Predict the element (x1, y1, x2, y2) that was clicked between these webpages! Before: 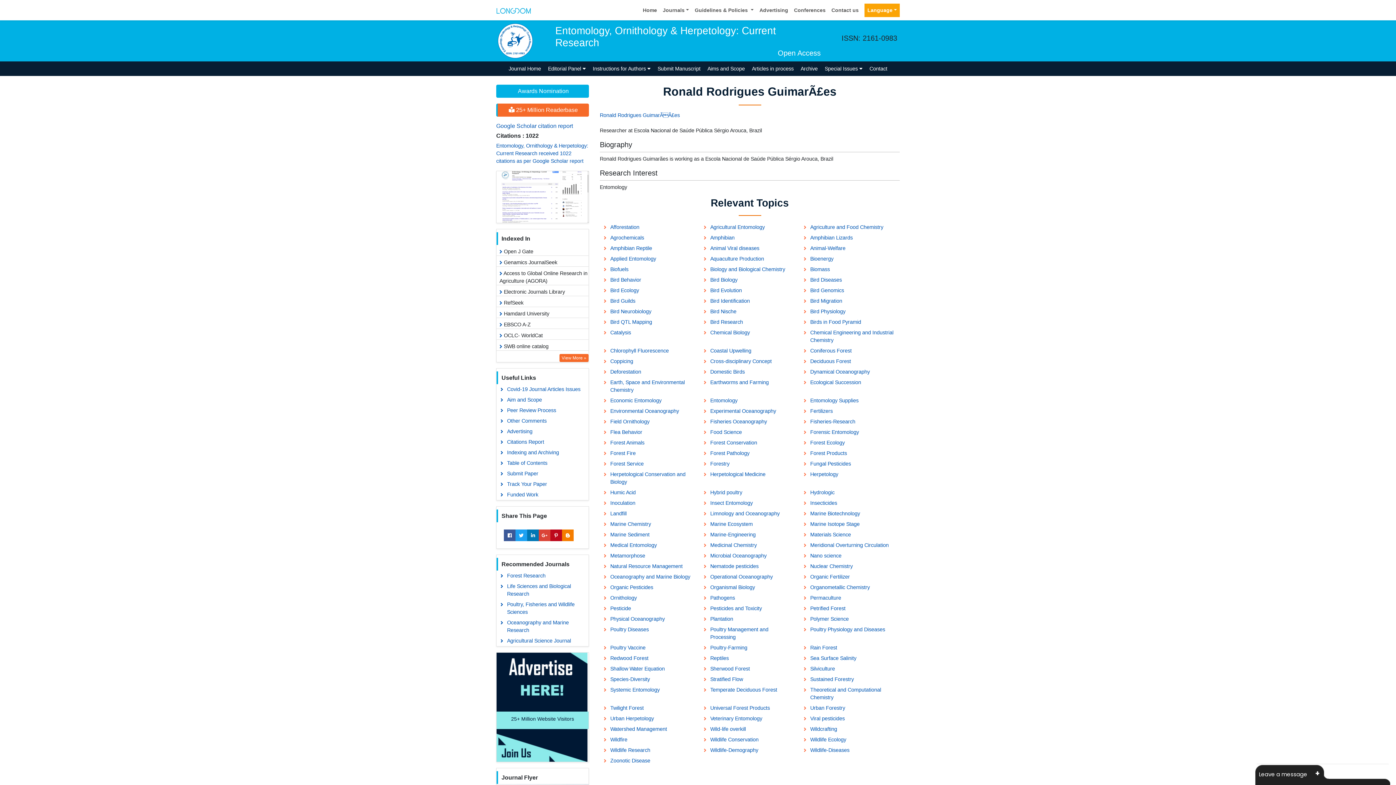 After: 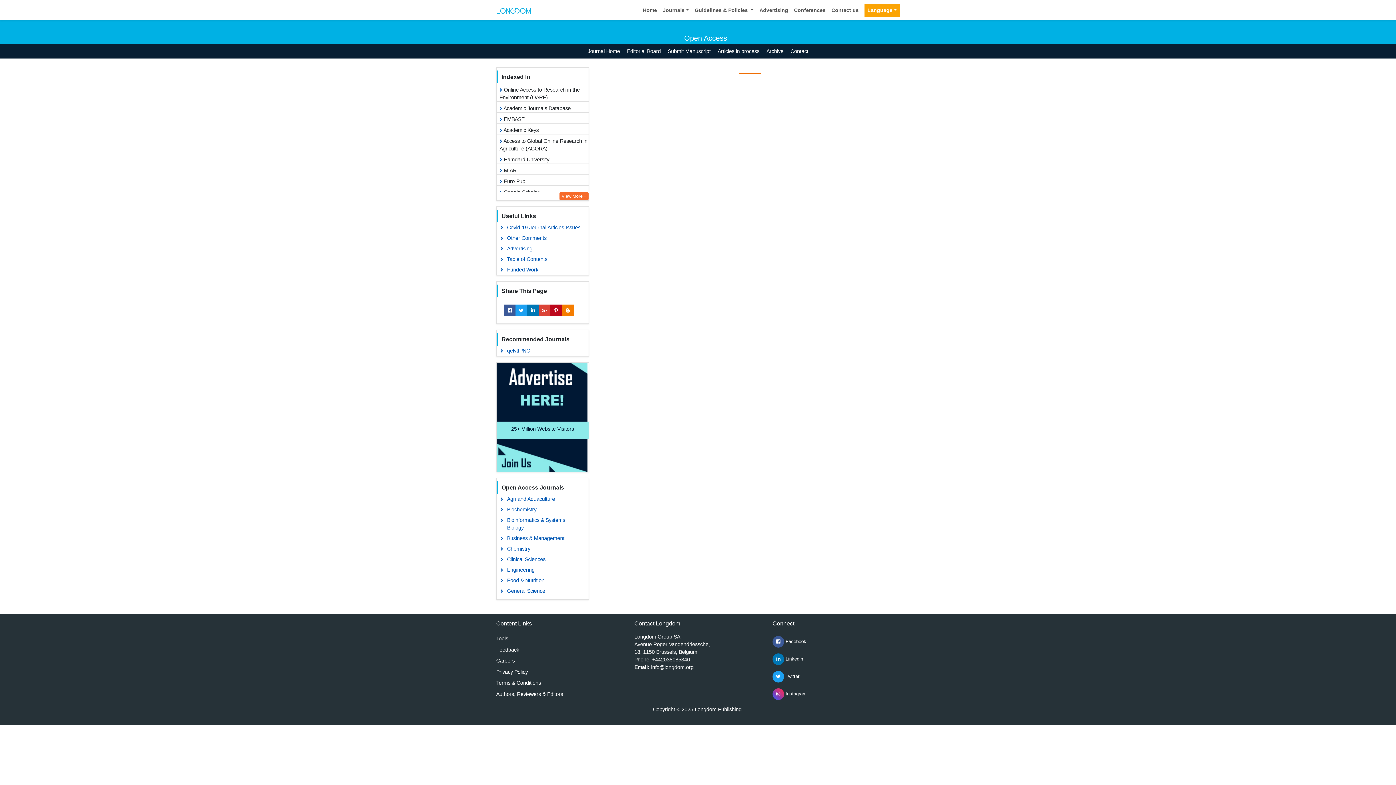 Action: bbox: (496, 416, 588, 426) label: Other Comments